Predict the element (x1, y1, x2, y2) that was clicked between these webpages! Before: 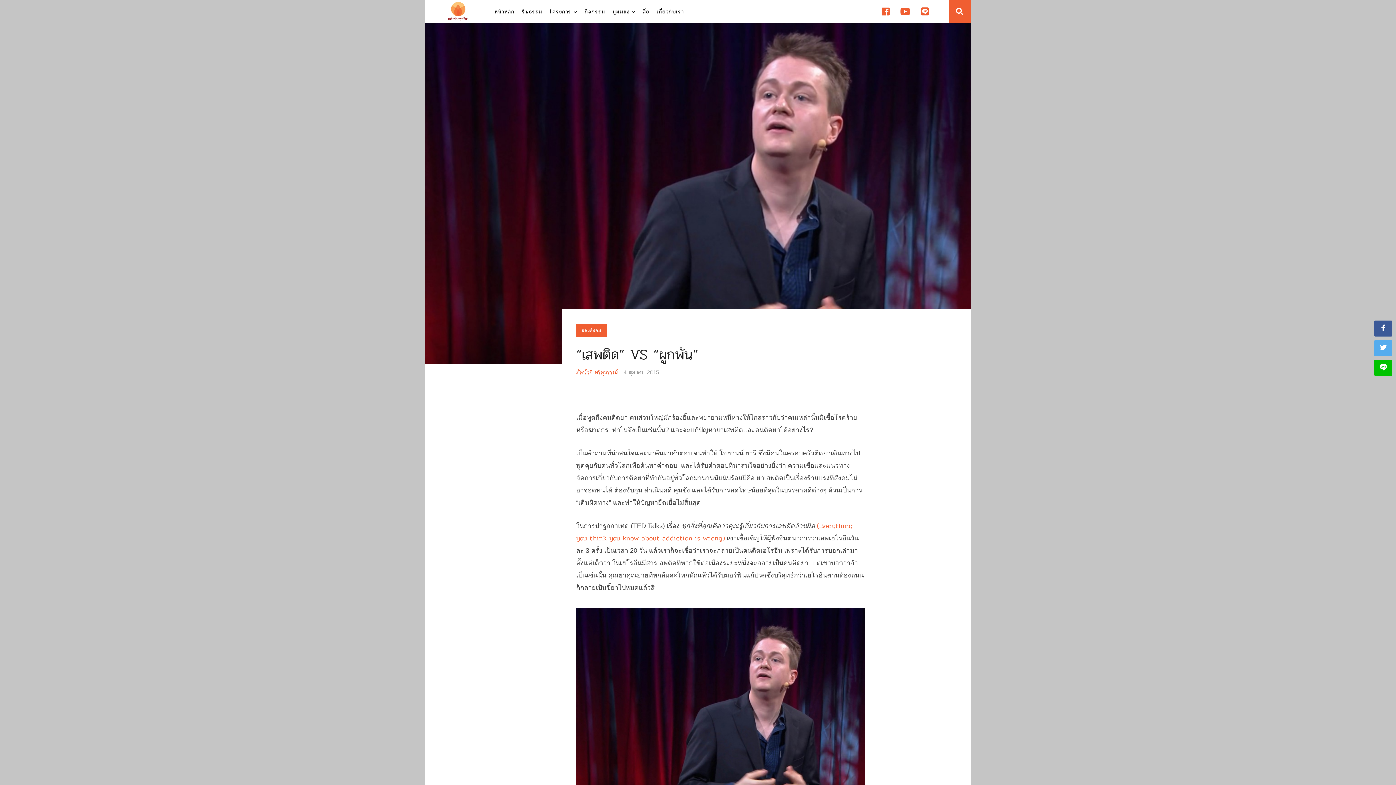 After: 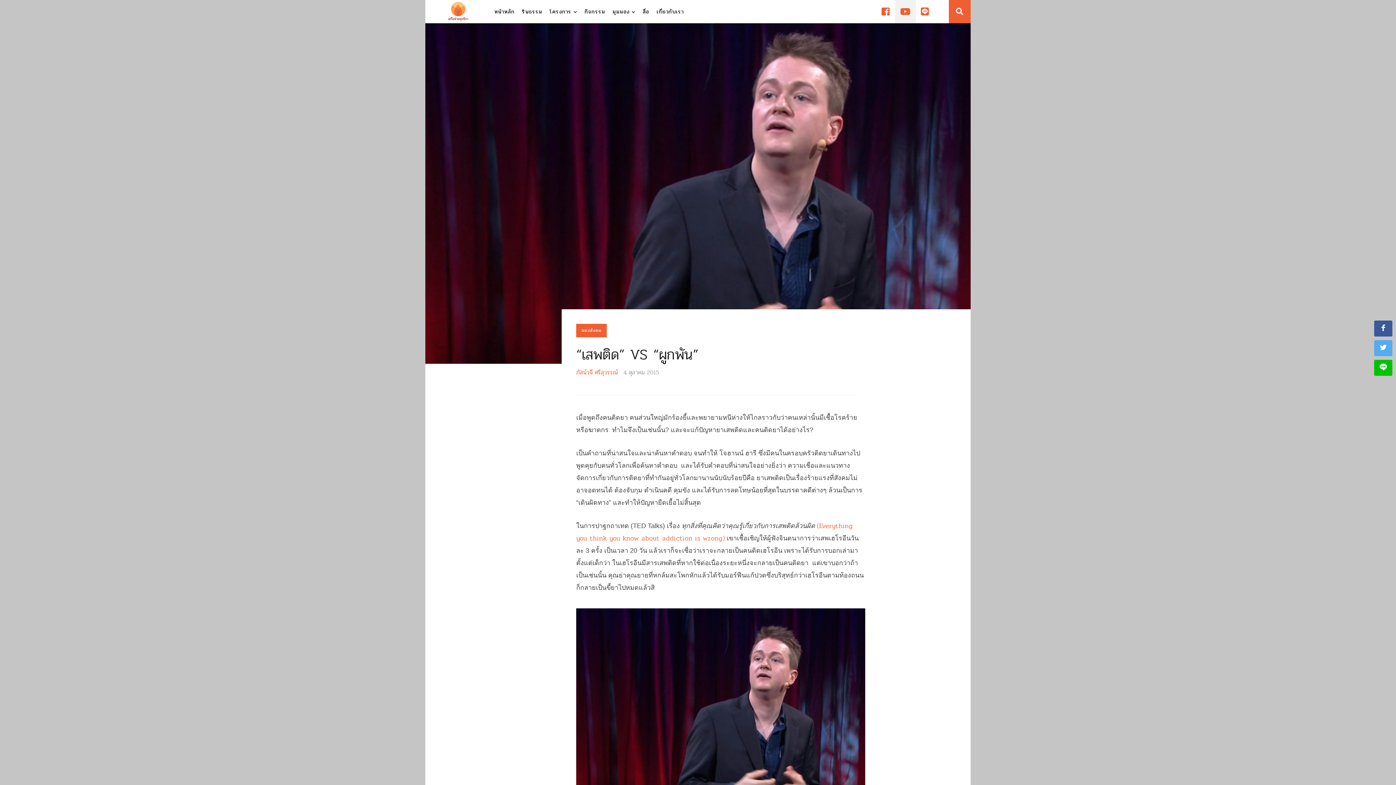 Action: bbox: (895, 0, 916, 23)